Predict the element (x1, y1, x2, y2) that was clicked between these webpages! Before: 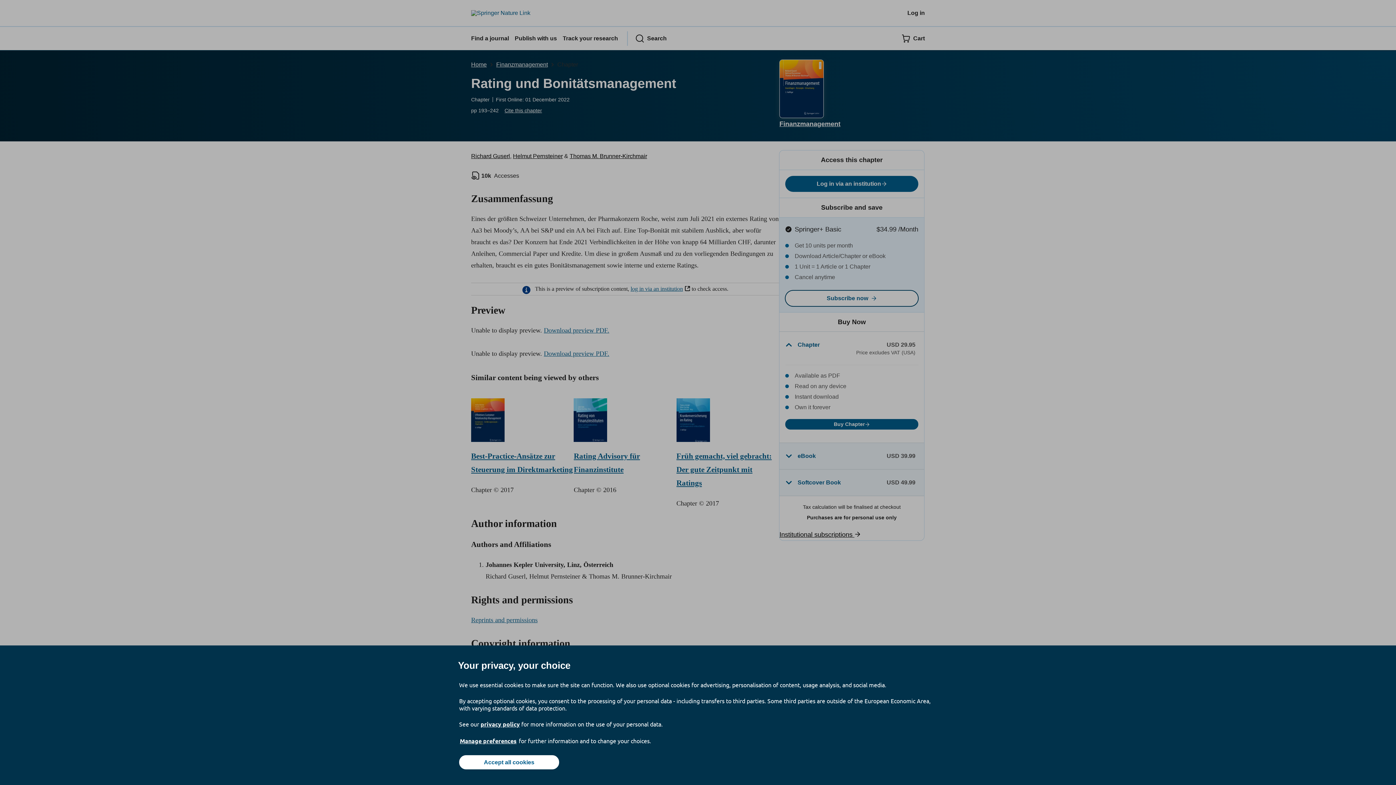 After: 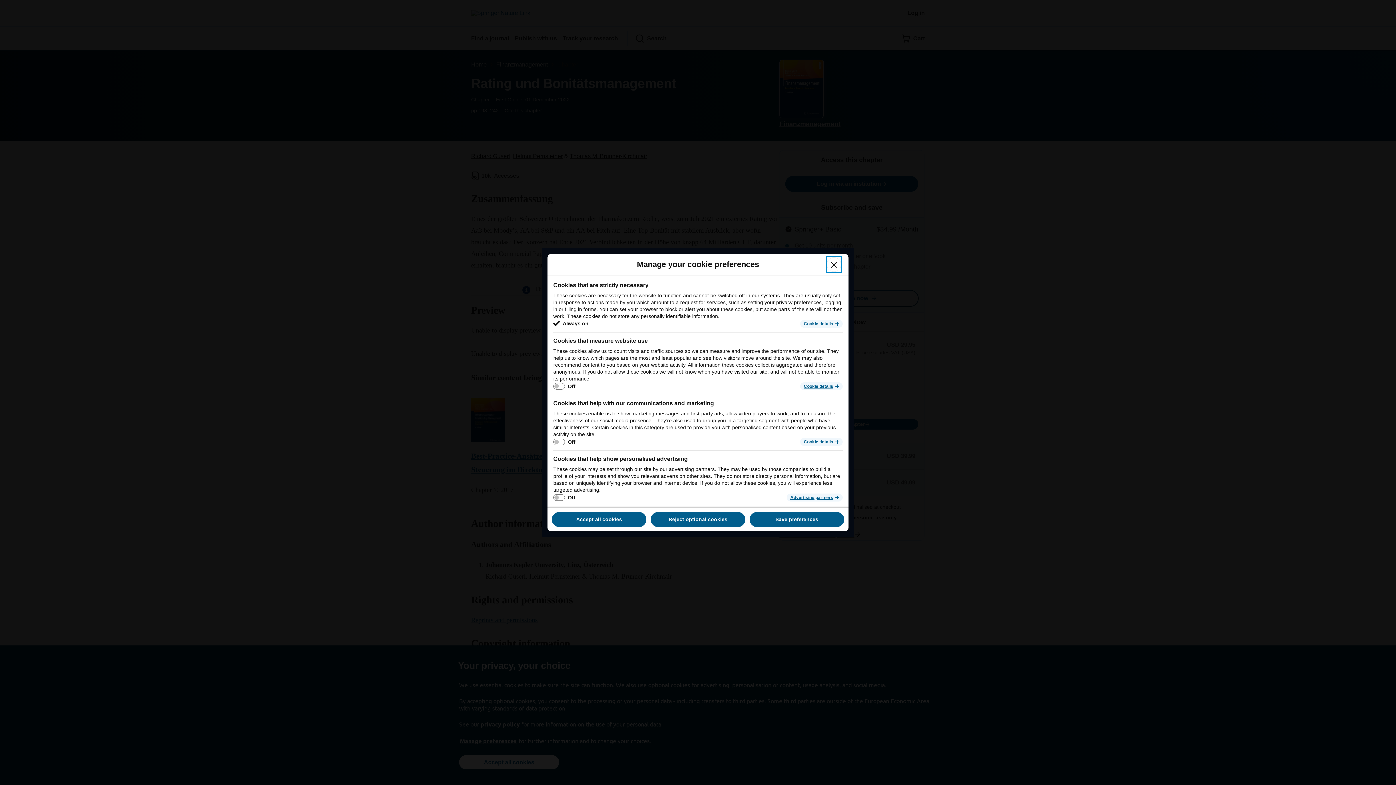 Action: bbox: (459, 737, 517, 745) label: Manage preferences